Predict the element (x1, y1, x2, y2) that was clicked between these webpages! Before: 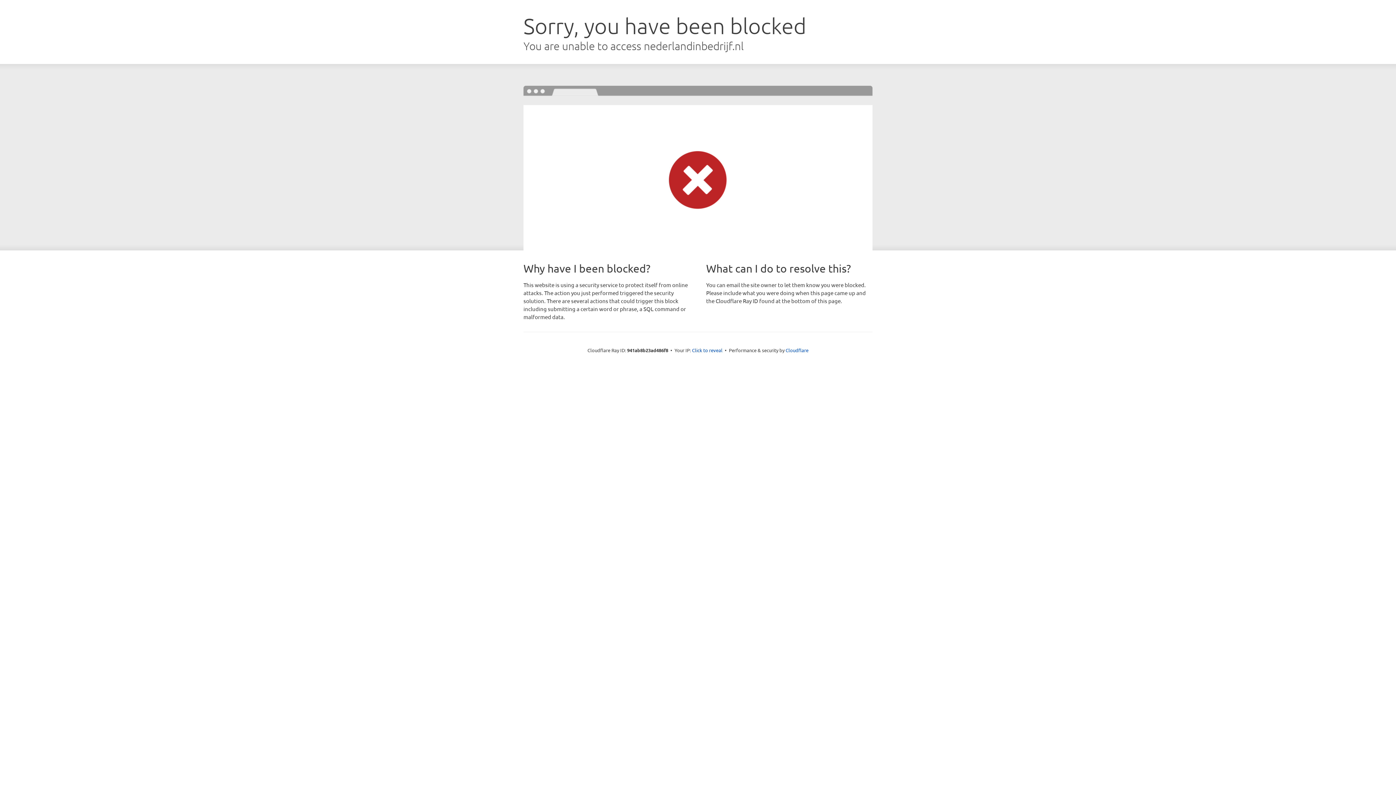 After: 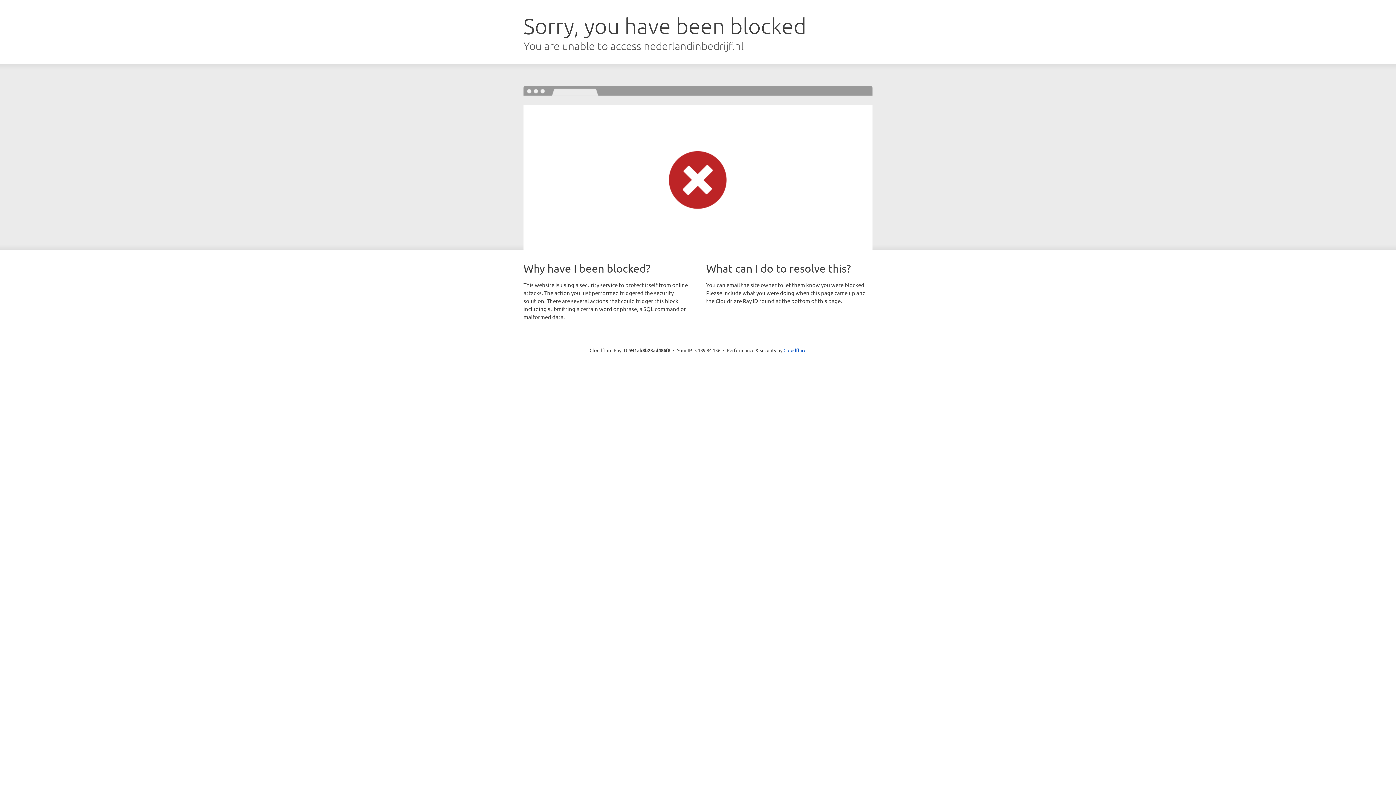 Action: label: Click to reveal bbox: (692, 346, 722, 353)